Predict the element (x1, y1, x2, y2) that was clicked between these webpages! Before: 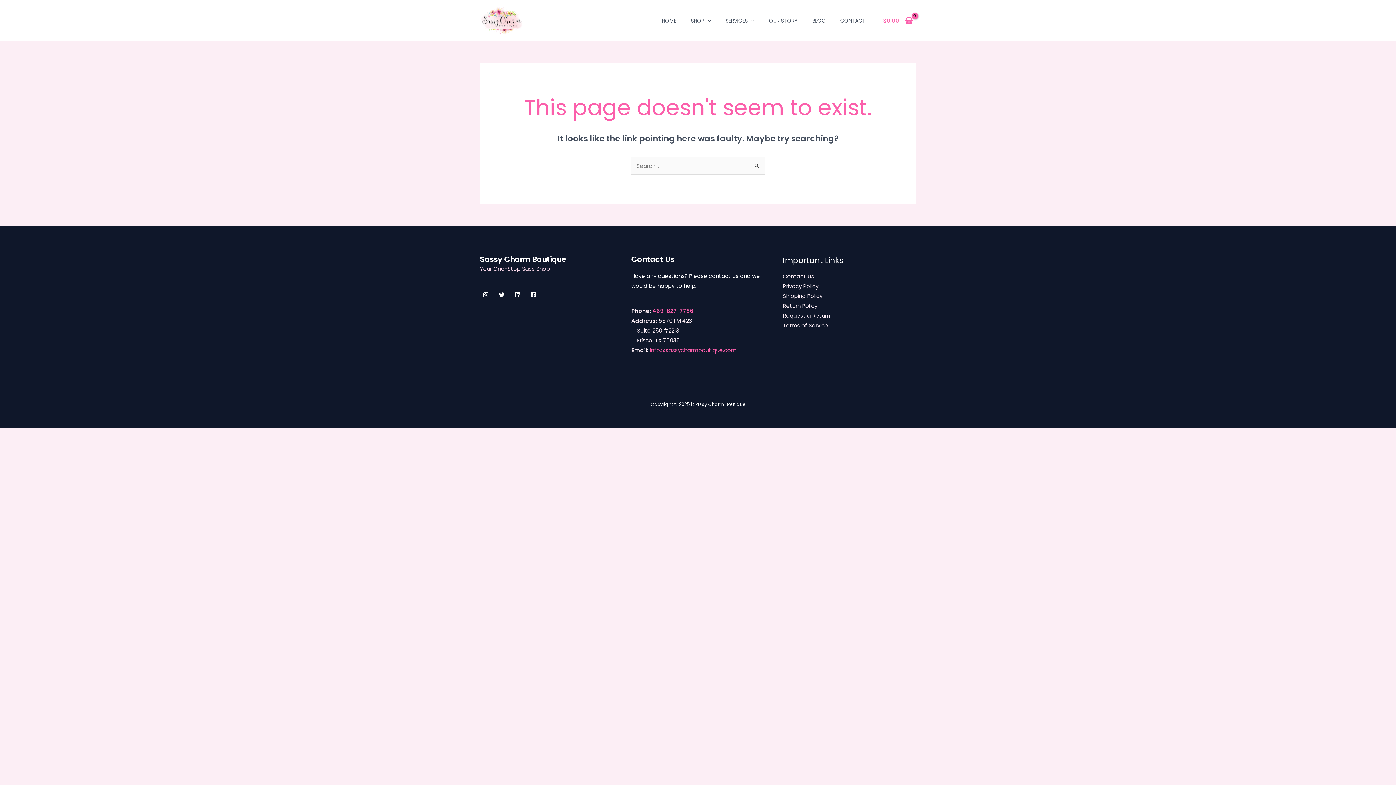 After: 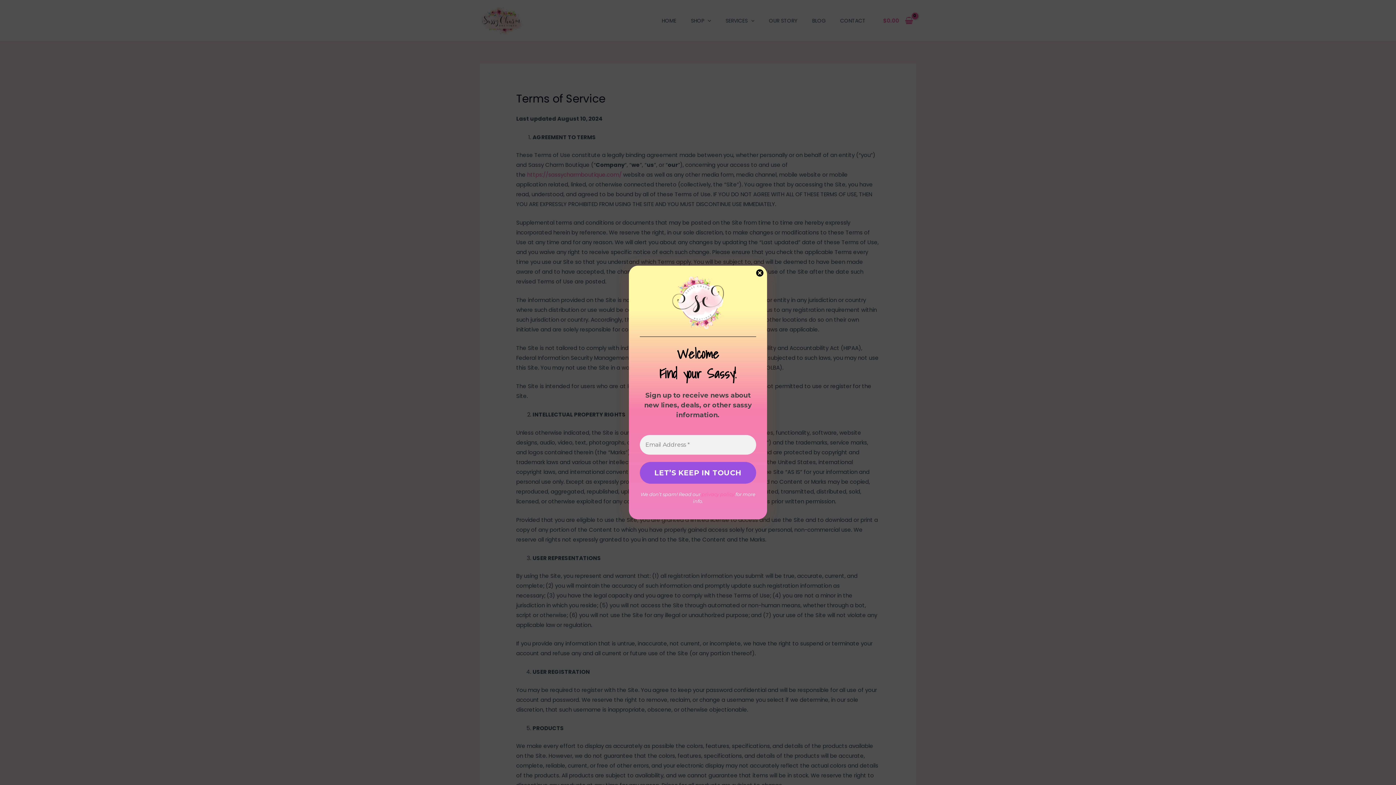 Action: bbox: (783, 321, 828, 329) label: Terms of Service